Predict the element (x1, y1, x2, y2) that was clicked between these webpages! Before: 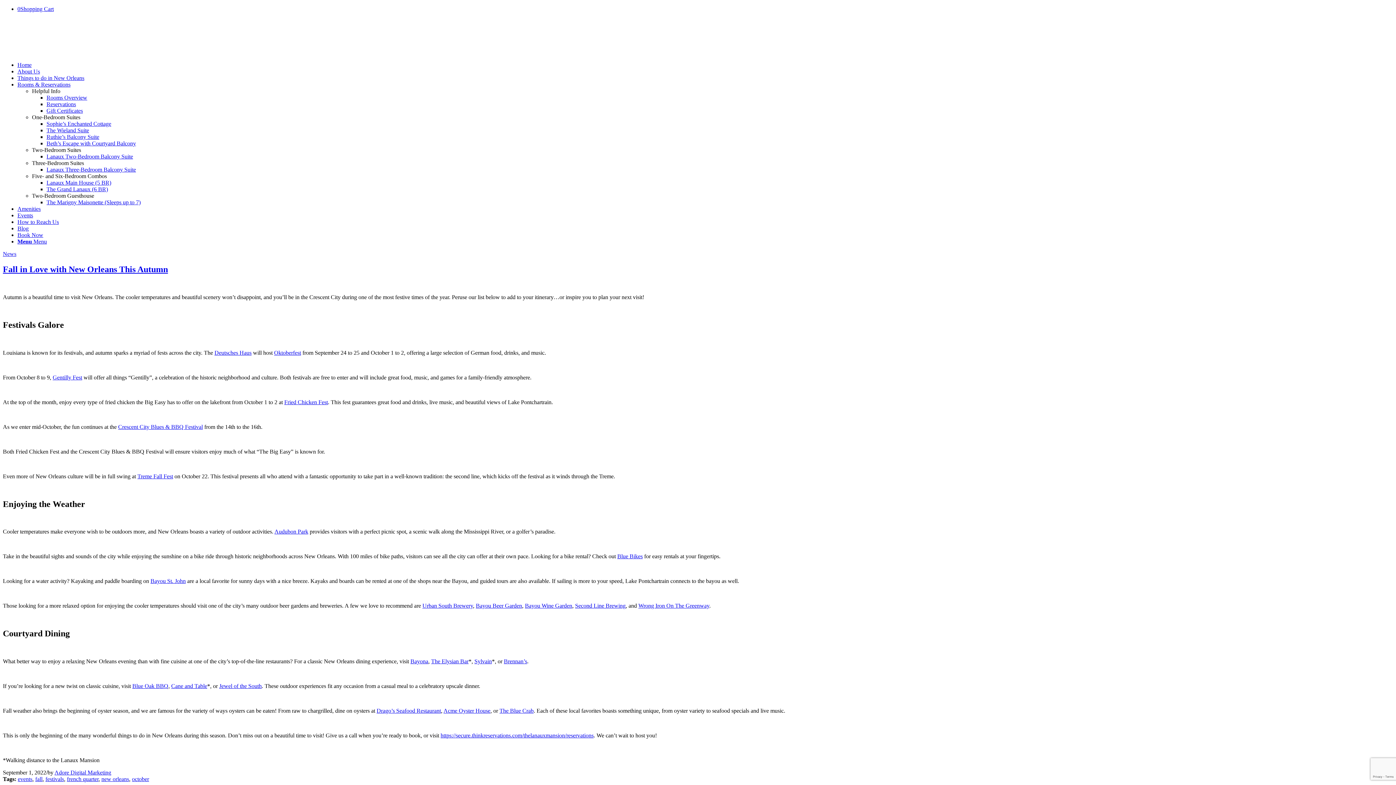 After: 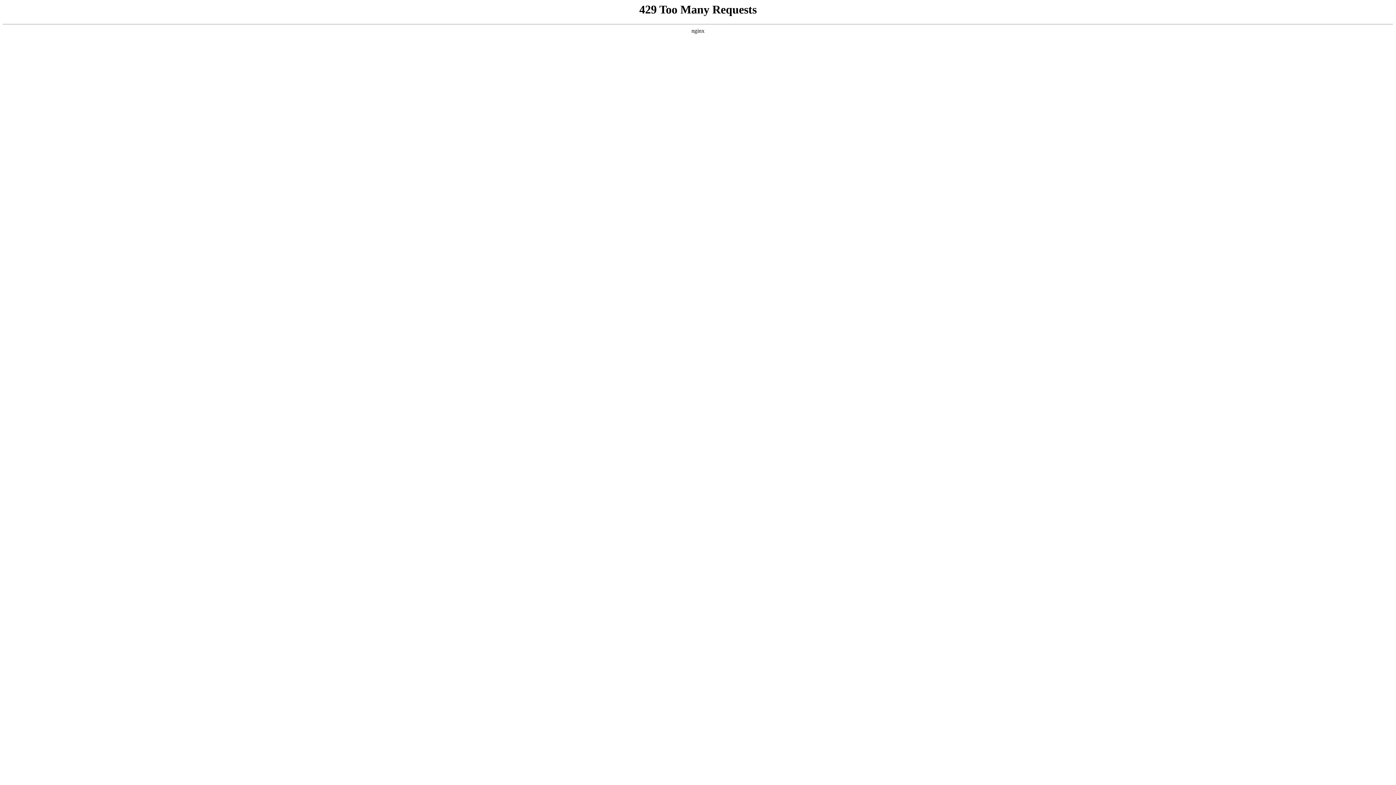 Action: label: Crescent City Blues & BBQ Festival bbox: (118, 423, 202, 430)